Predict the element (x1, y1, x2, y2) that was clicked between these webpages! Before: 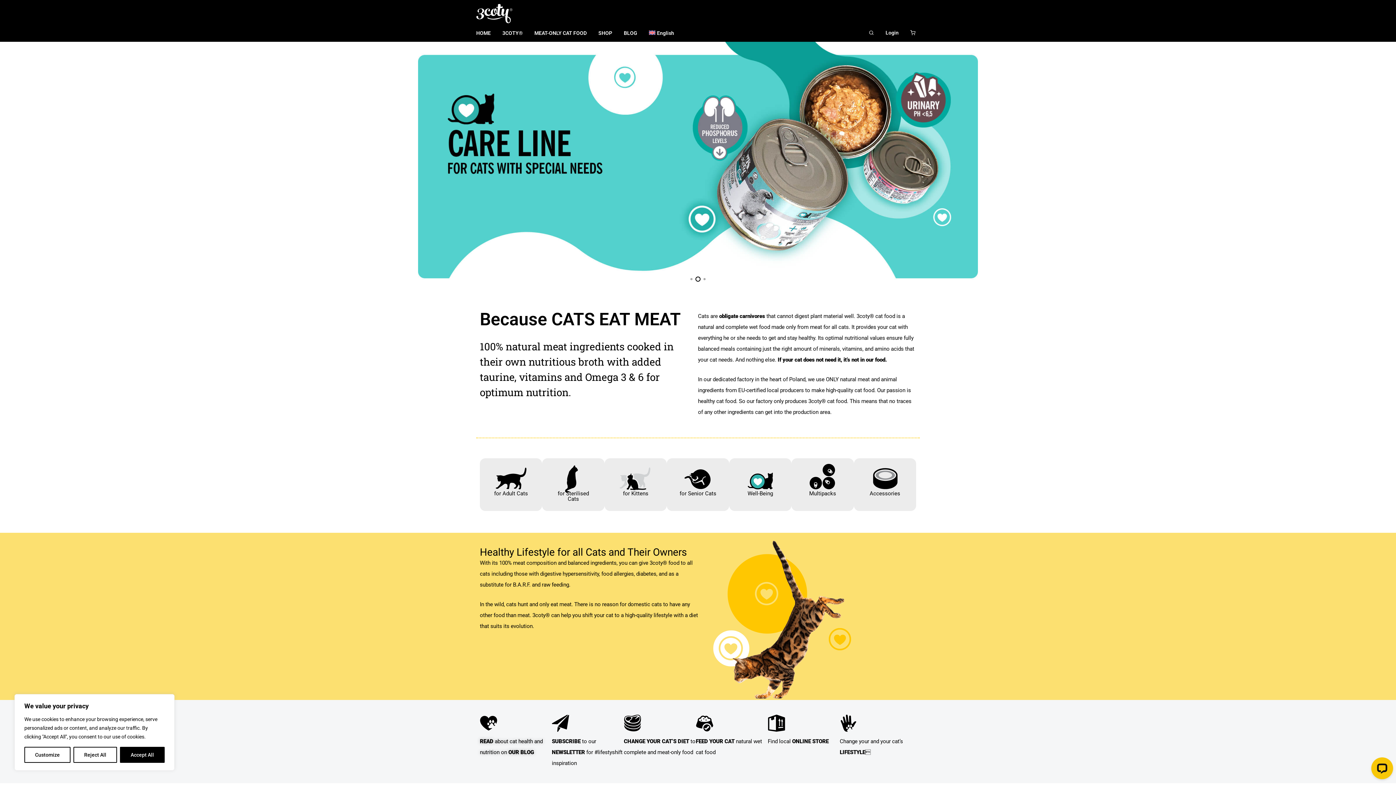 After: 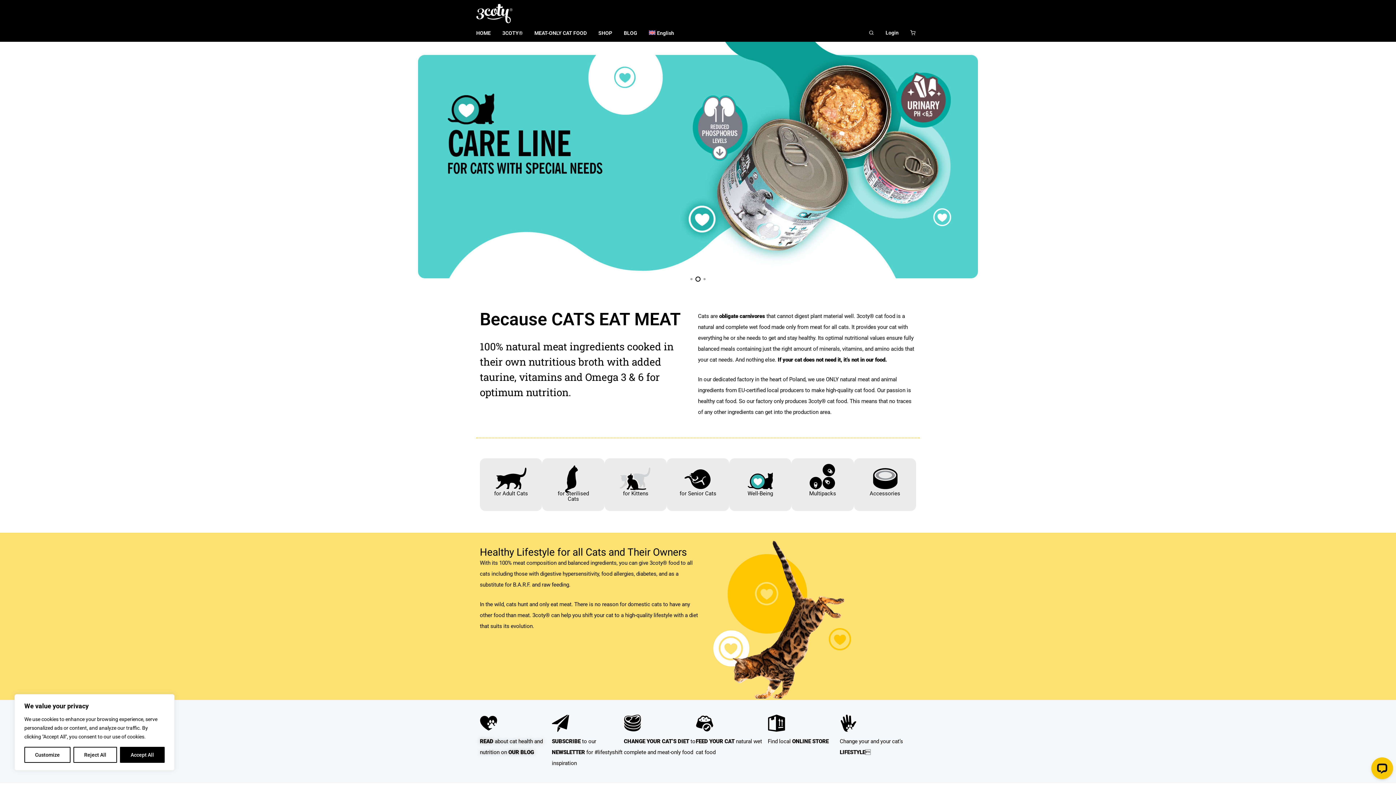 Action: label: English bbox: (643, 24, 680, 41)